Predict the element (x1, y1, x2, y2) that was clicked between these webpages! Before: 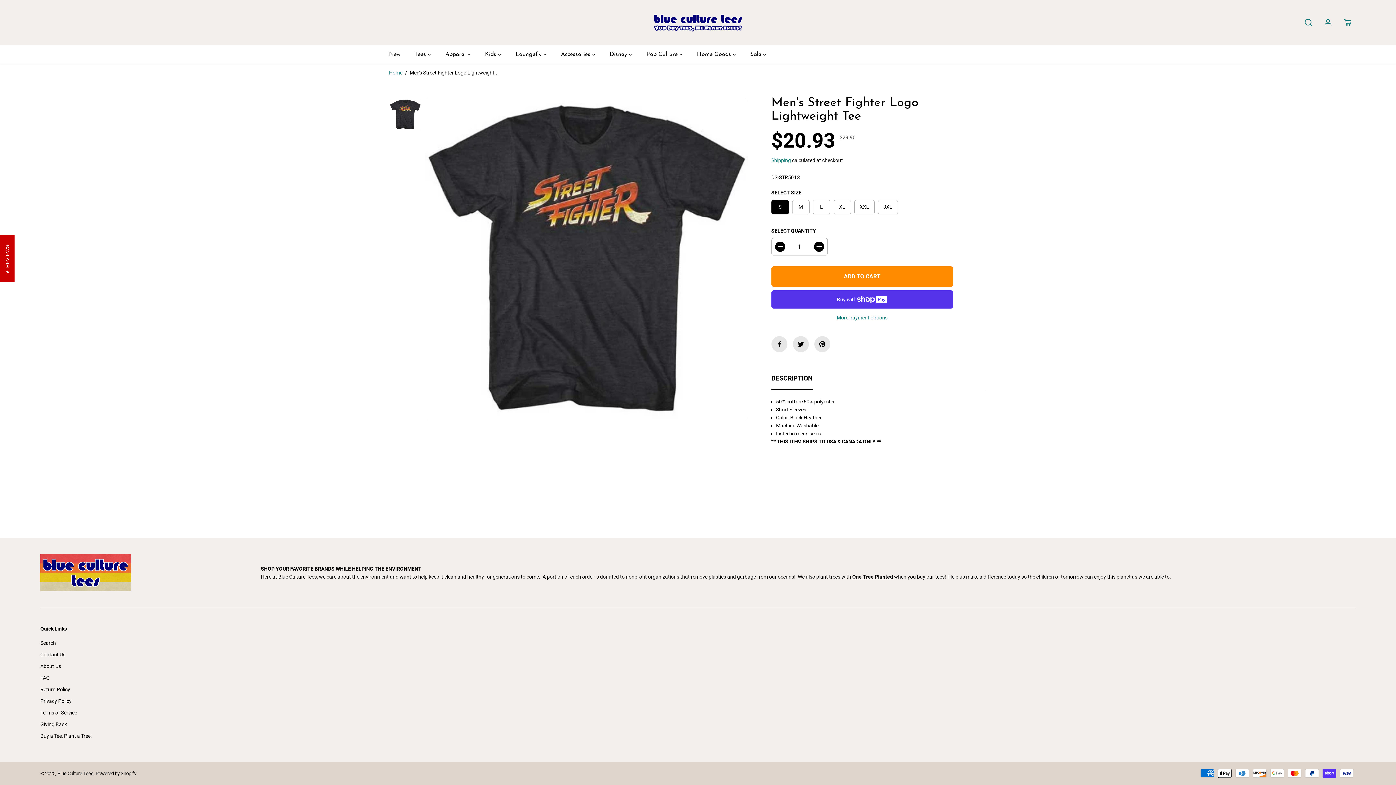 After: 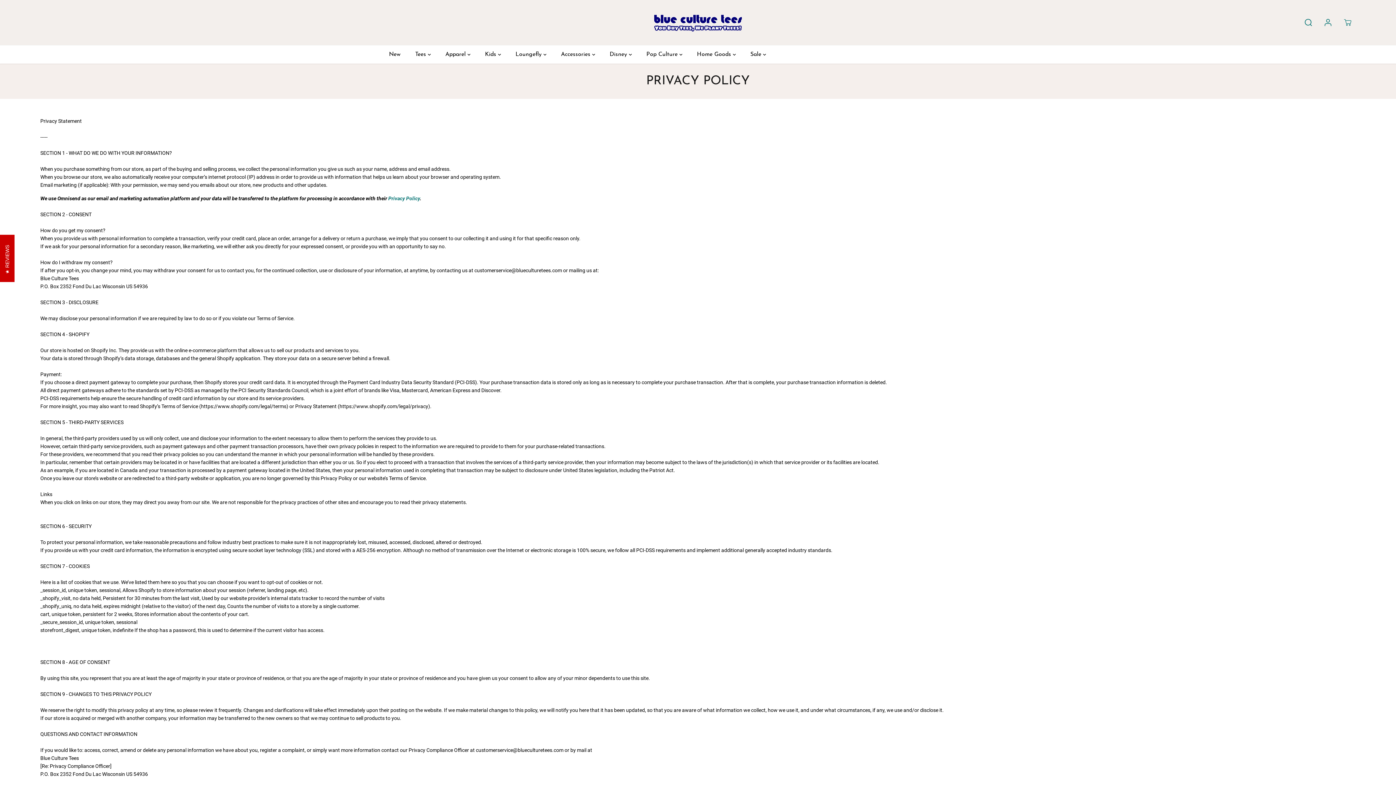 Action: label: Privacy Policy bbox: (40, 697, 71, 705)